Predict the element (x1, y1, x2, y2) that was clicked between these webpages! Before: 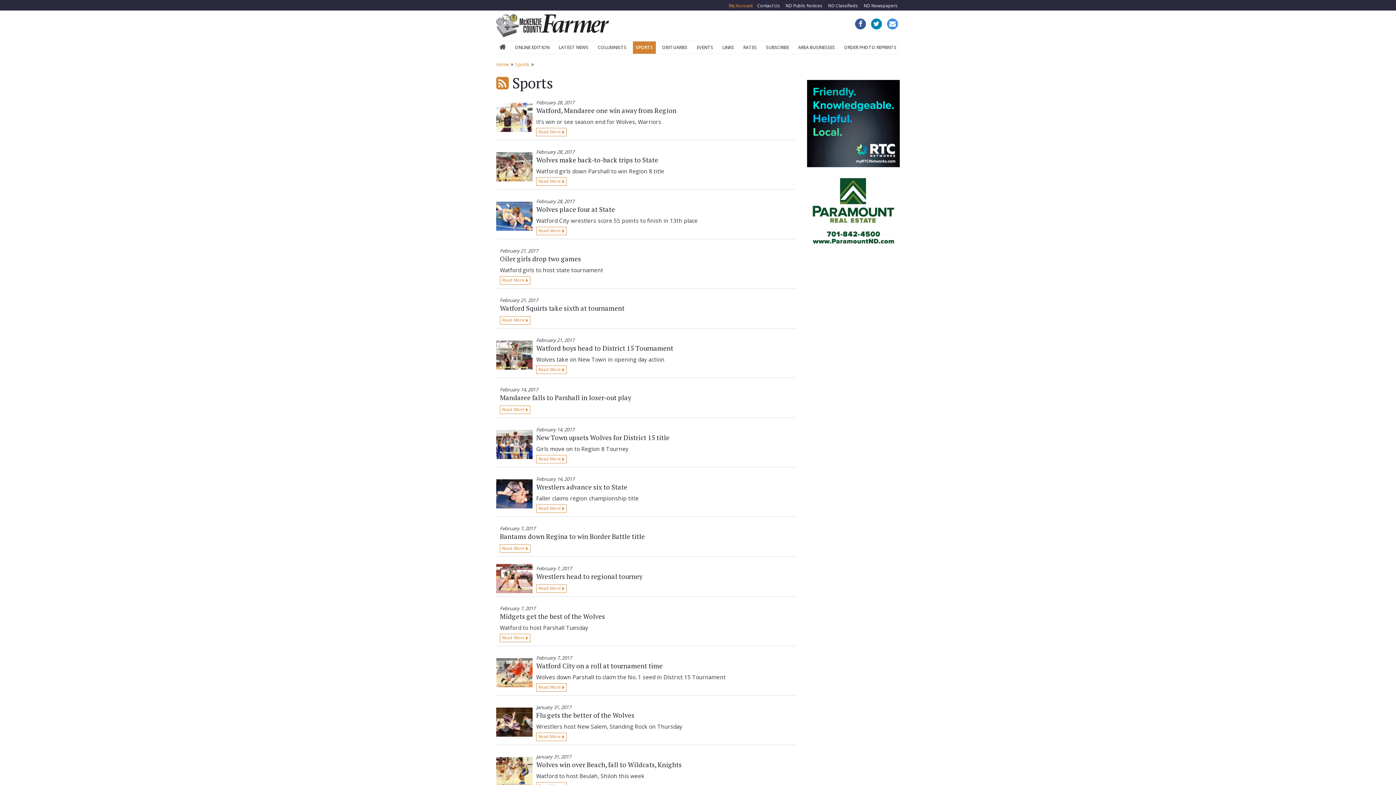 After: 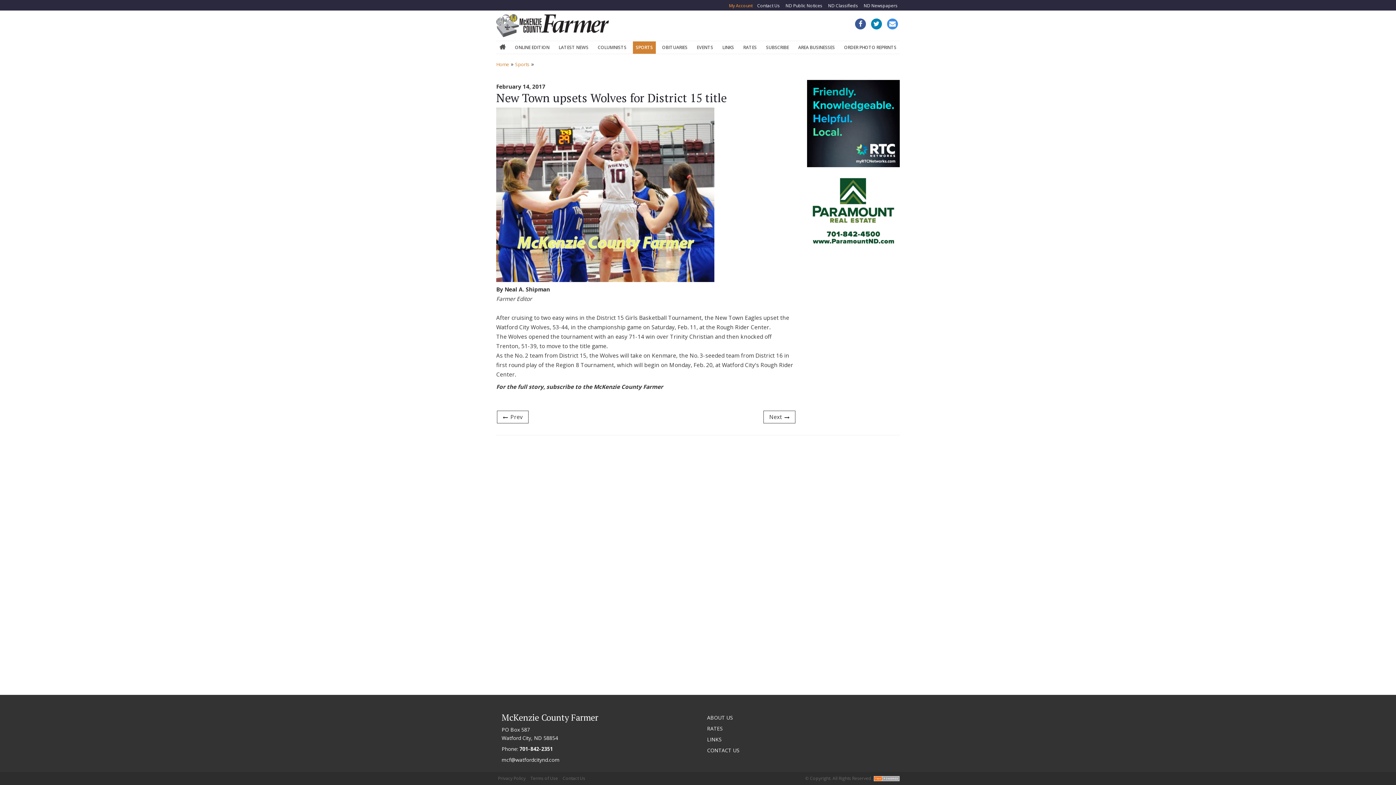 Action: bbox: (536, 433, 669, 442) label: New Town upsets Wolves for District 15 title